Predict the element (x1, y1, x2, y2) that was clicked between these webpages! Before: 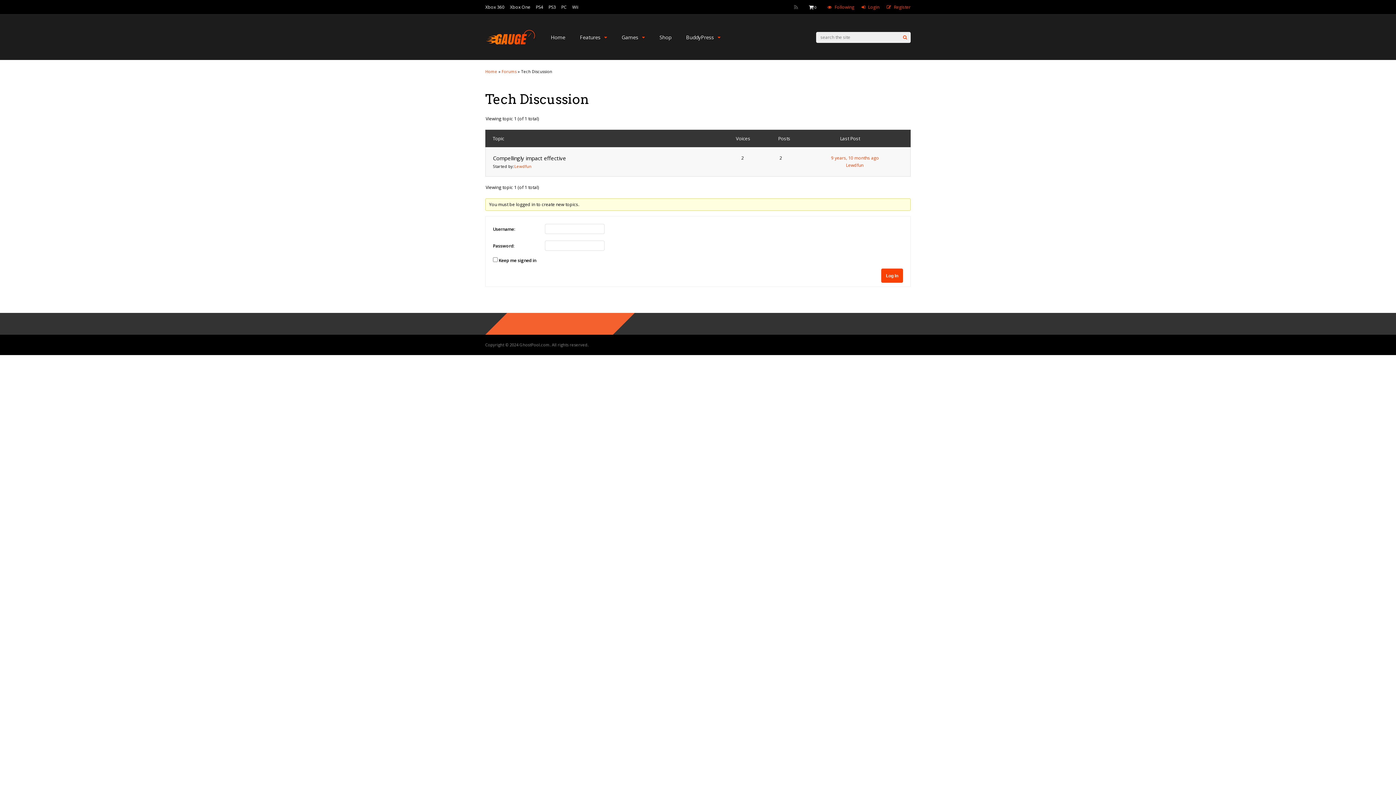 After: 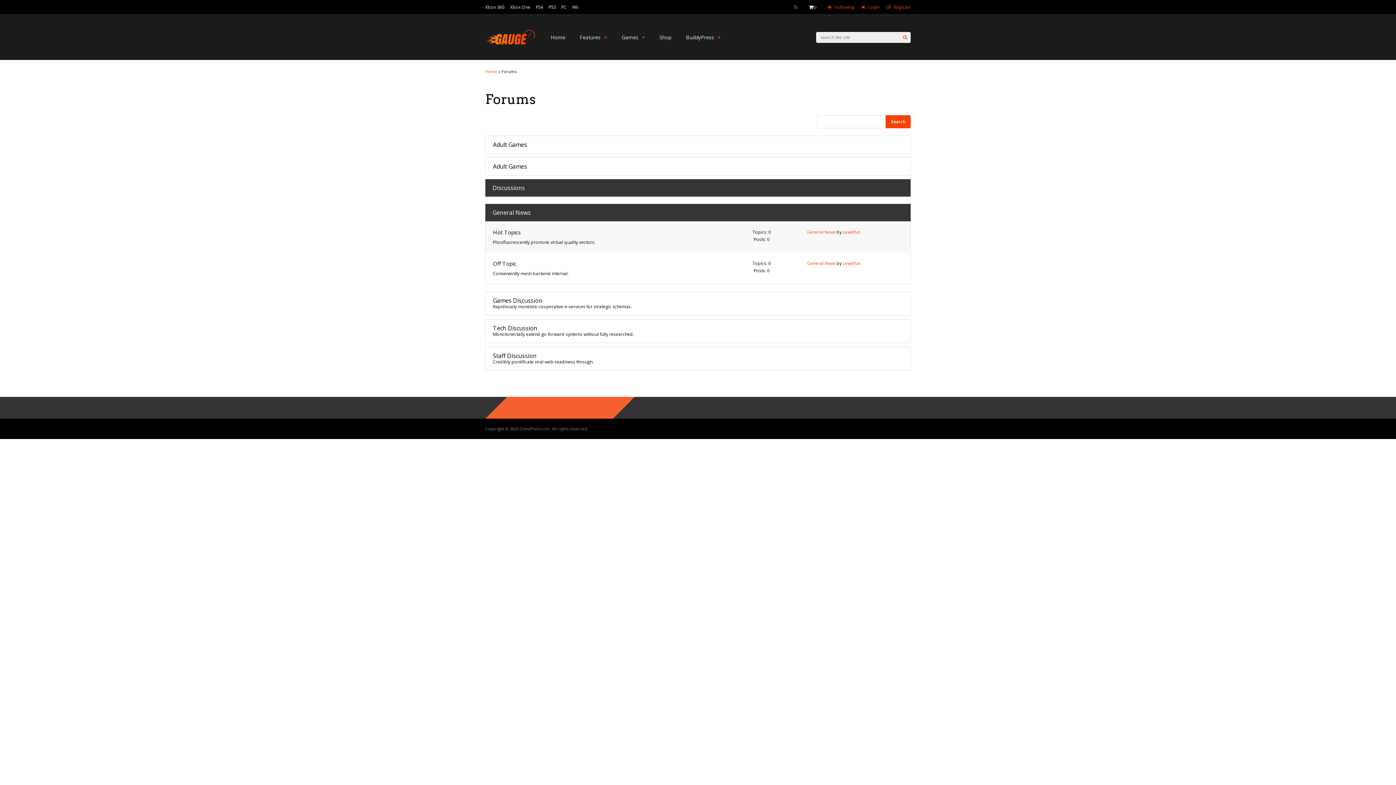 Action: label: Forums bbox: (501, 68, 516, 74)